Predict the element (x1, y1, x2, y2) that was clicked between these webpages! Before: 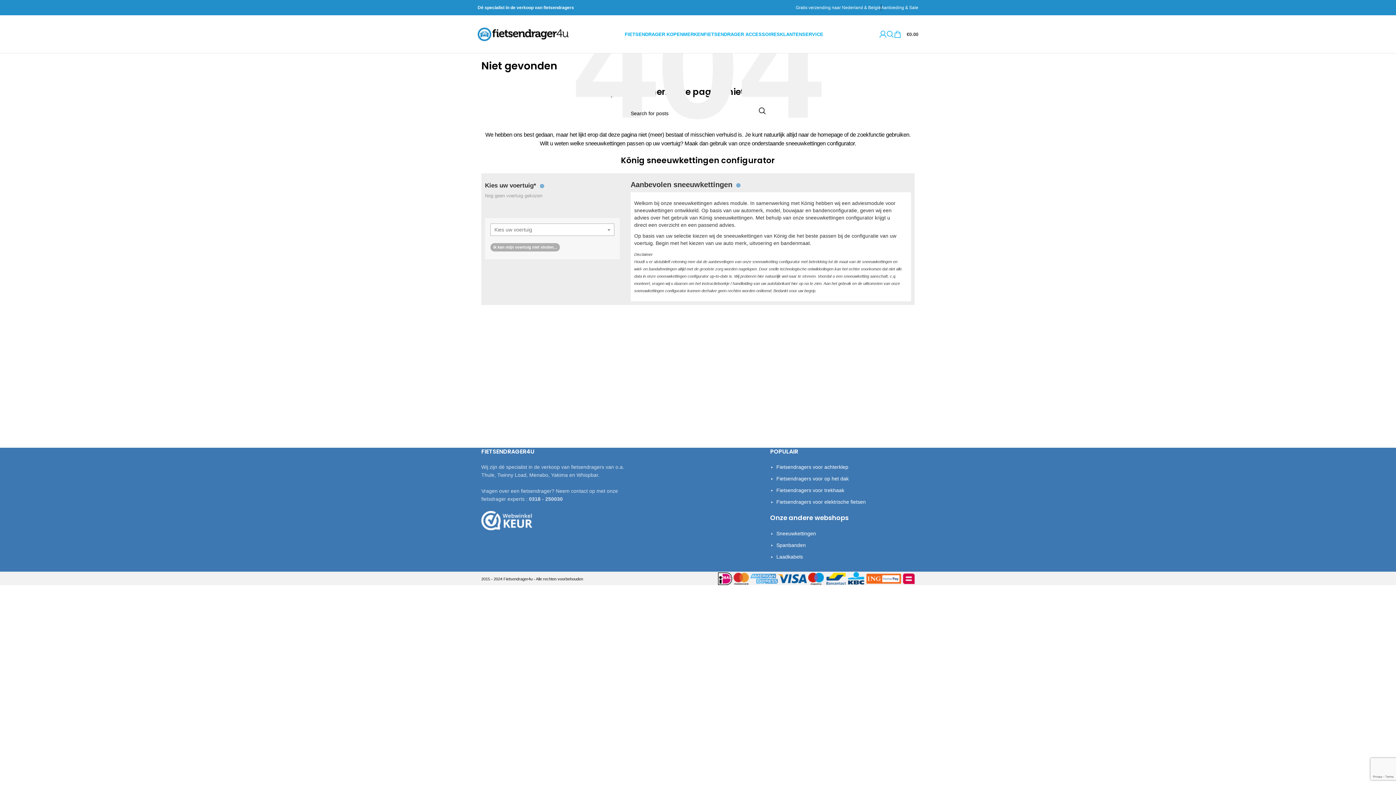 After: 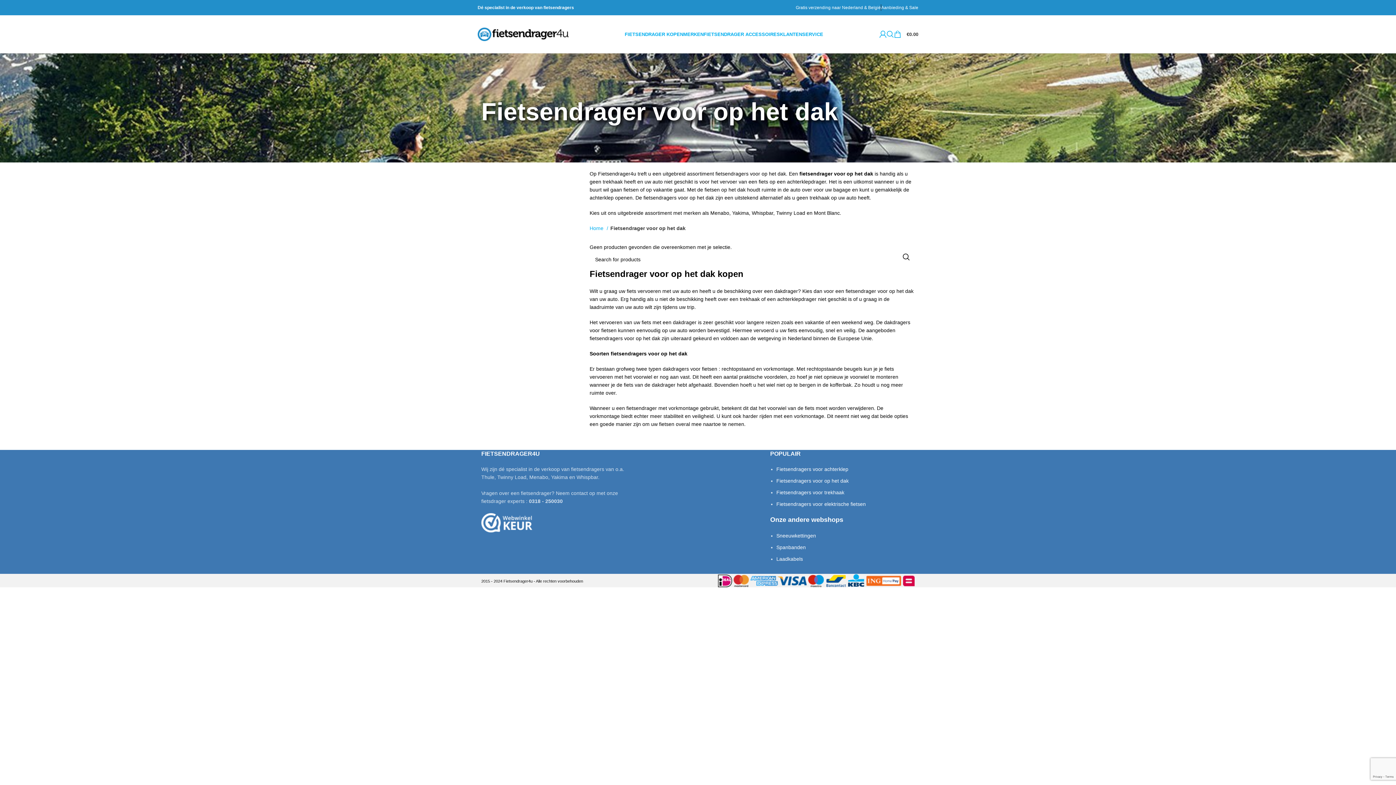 Action: bbox: (776, 476, 848, 481) label: Fietsendragers voor op het dak